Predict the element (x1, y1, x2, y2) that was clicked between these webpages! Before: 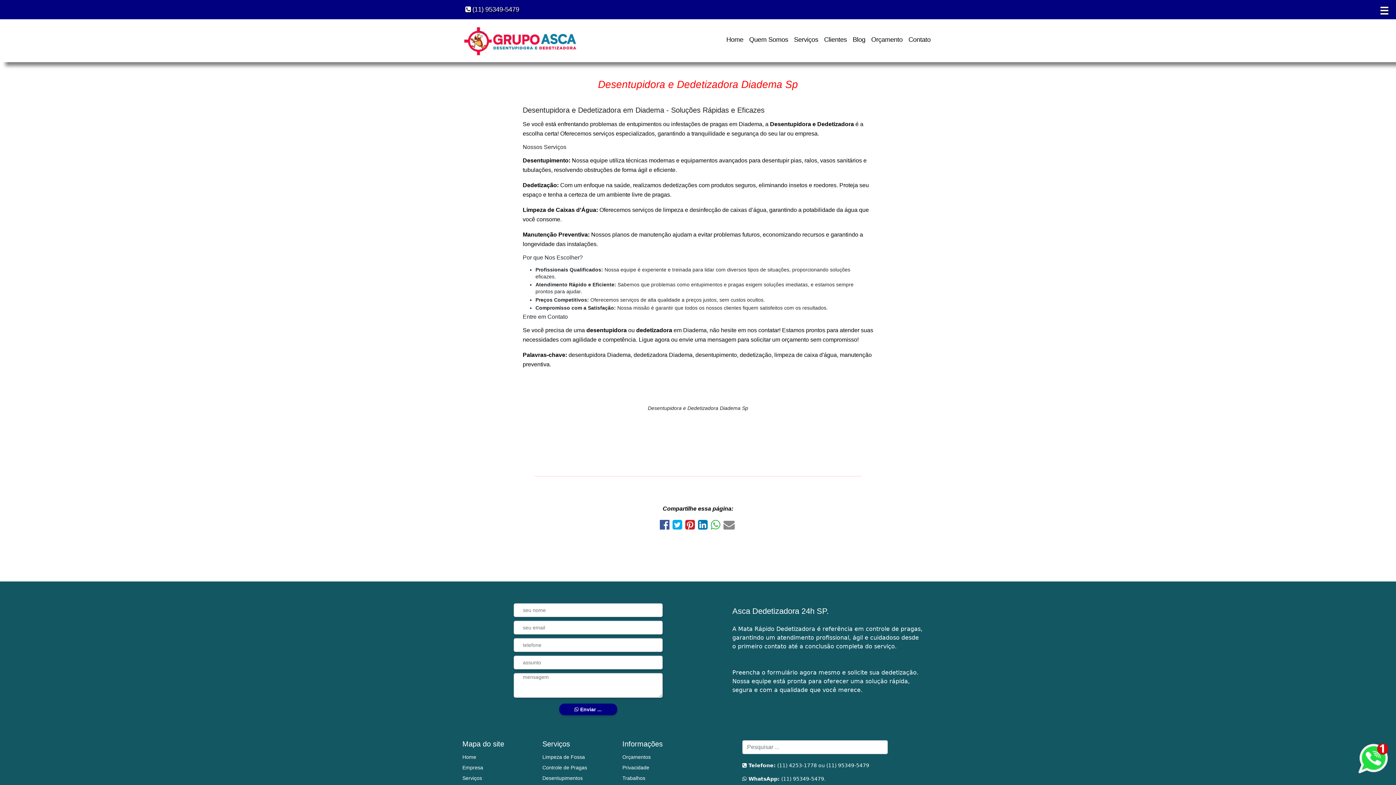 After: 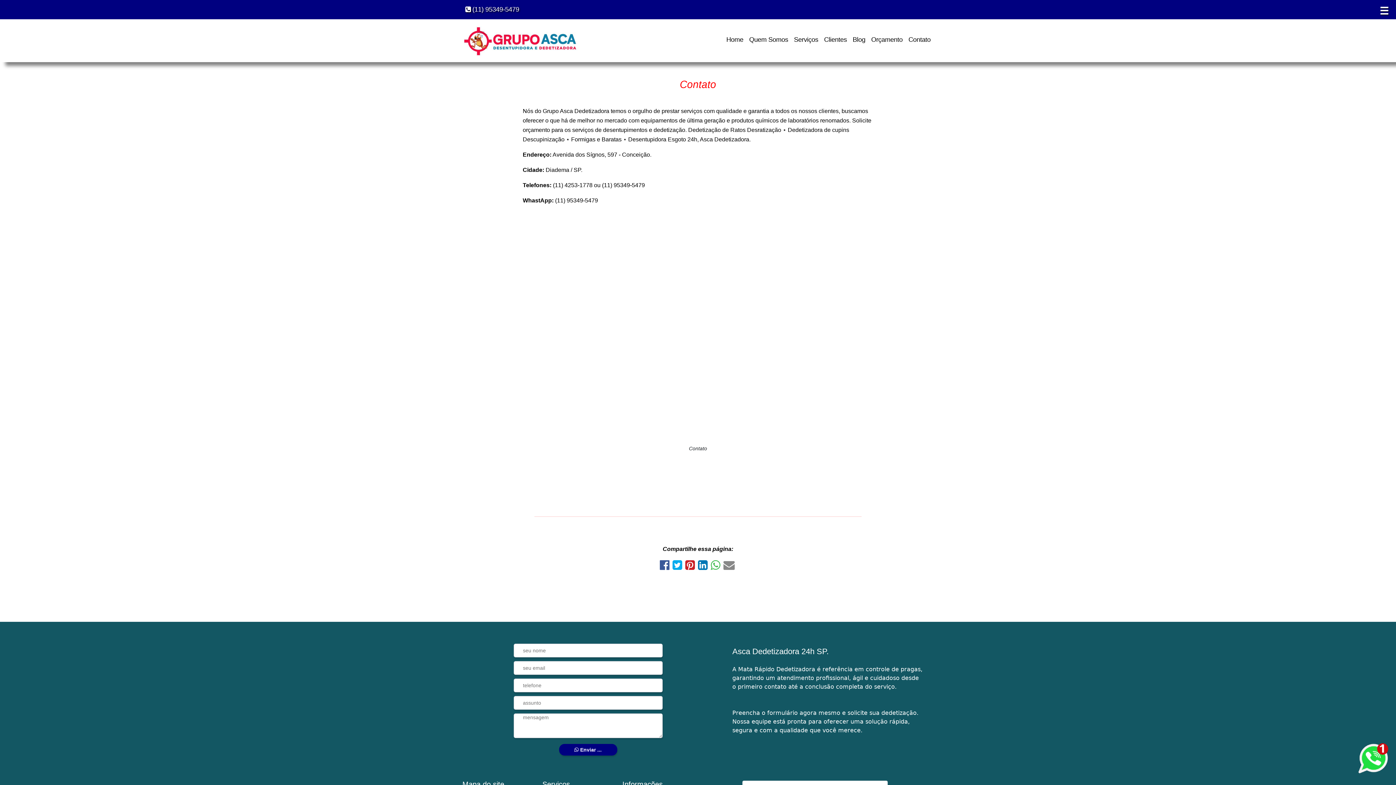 Action: label: Contato bbox: (905, 33, 933, 46)